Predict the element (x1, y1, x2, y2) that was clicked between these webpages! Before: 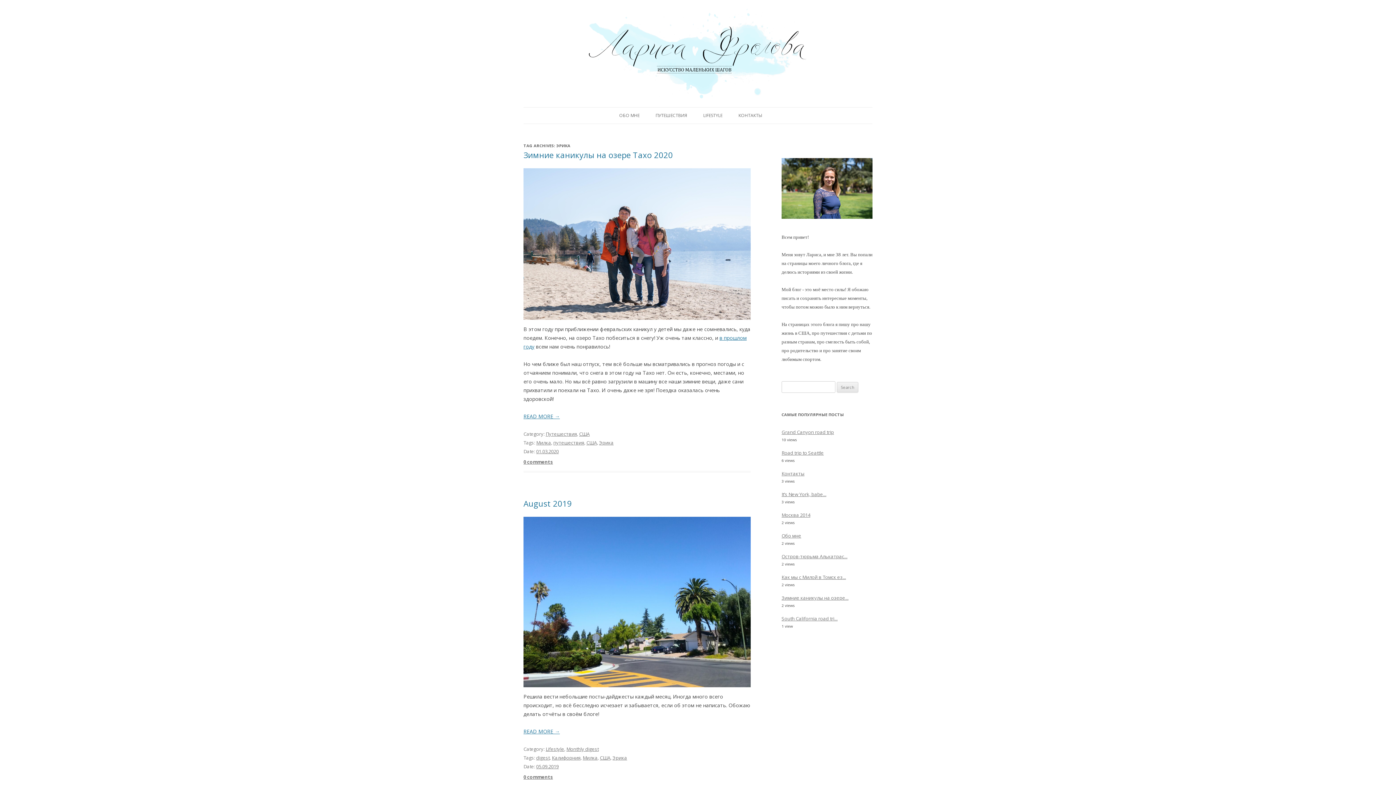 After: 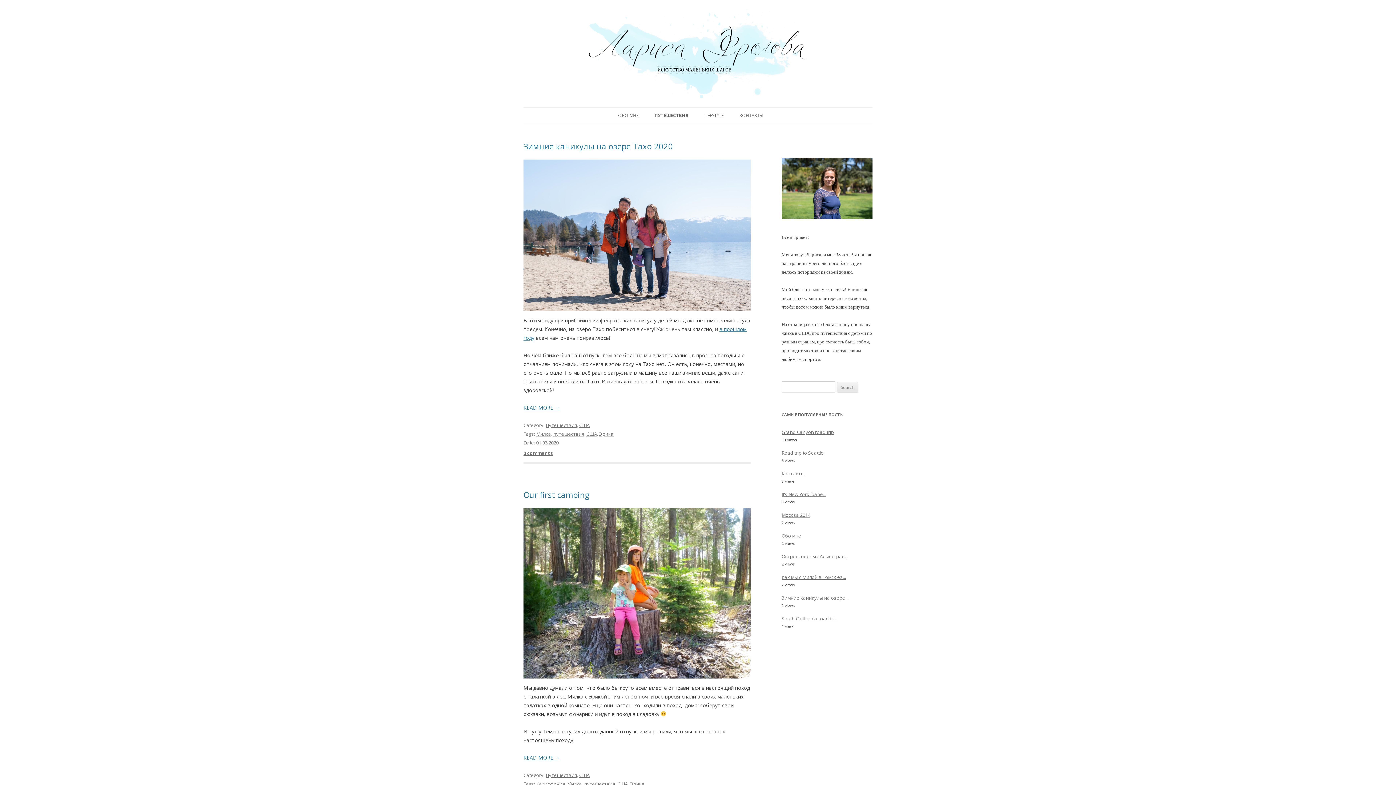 Action: label: Путешествия bbox: (545, 430, 577, 437)